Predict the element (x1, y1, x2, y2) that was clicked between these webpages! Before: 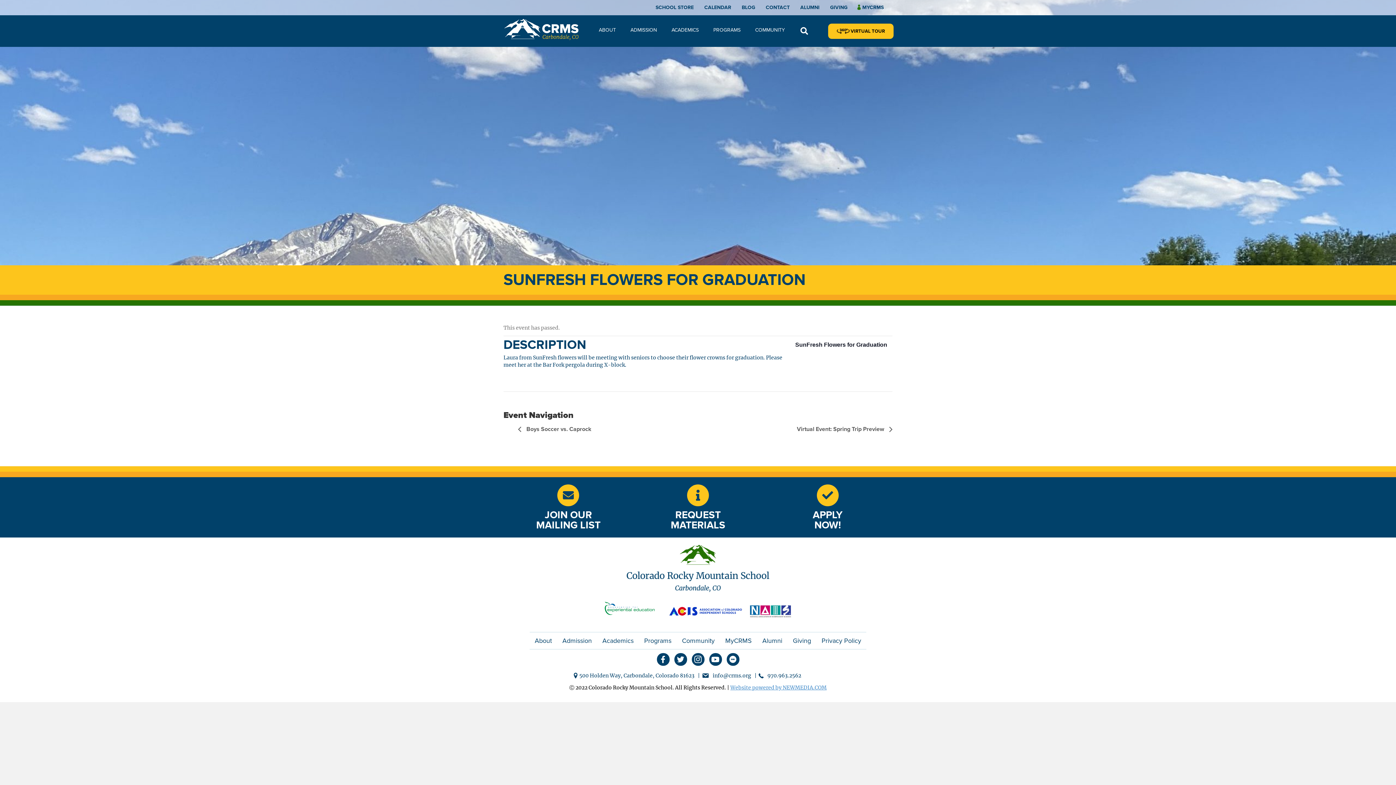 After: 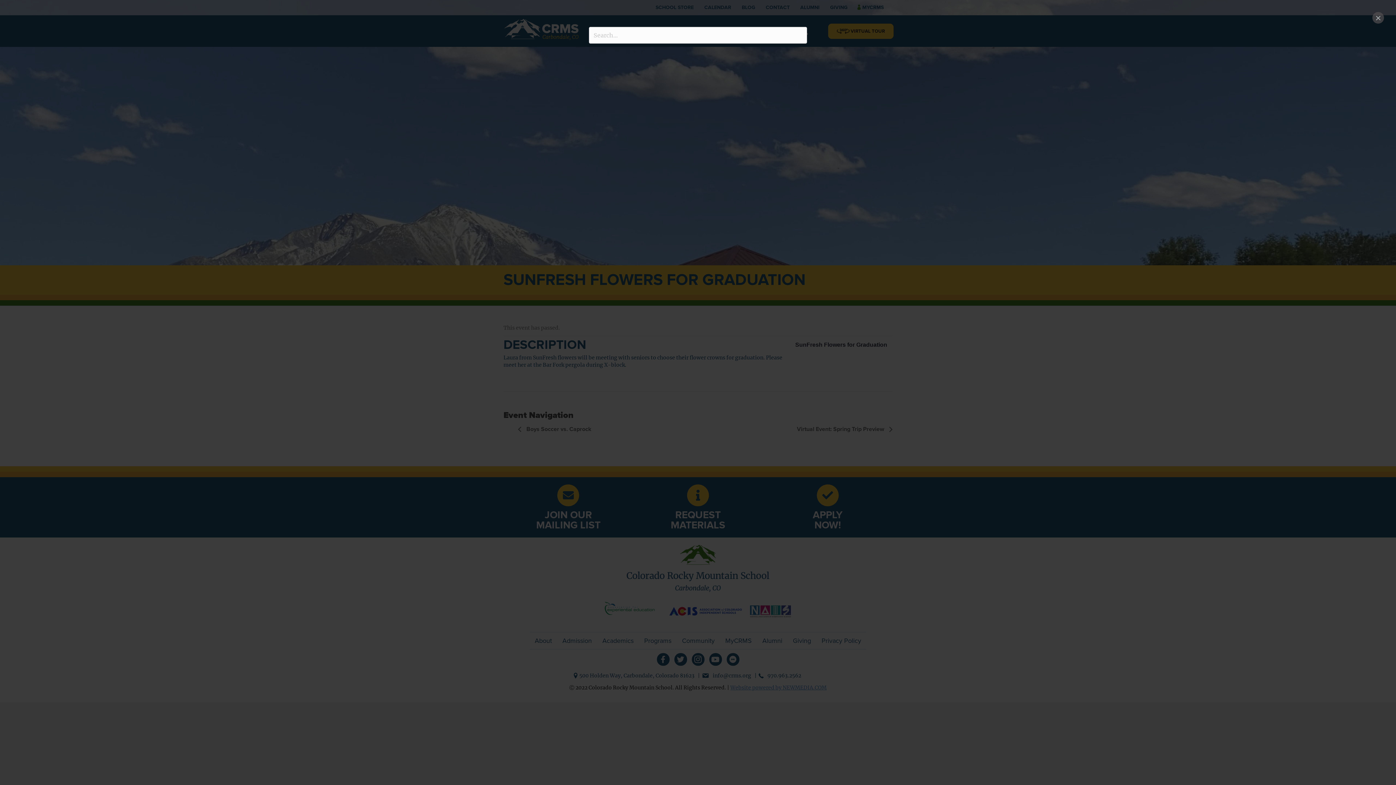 Action: bbox: (800, 27, 808, 35)